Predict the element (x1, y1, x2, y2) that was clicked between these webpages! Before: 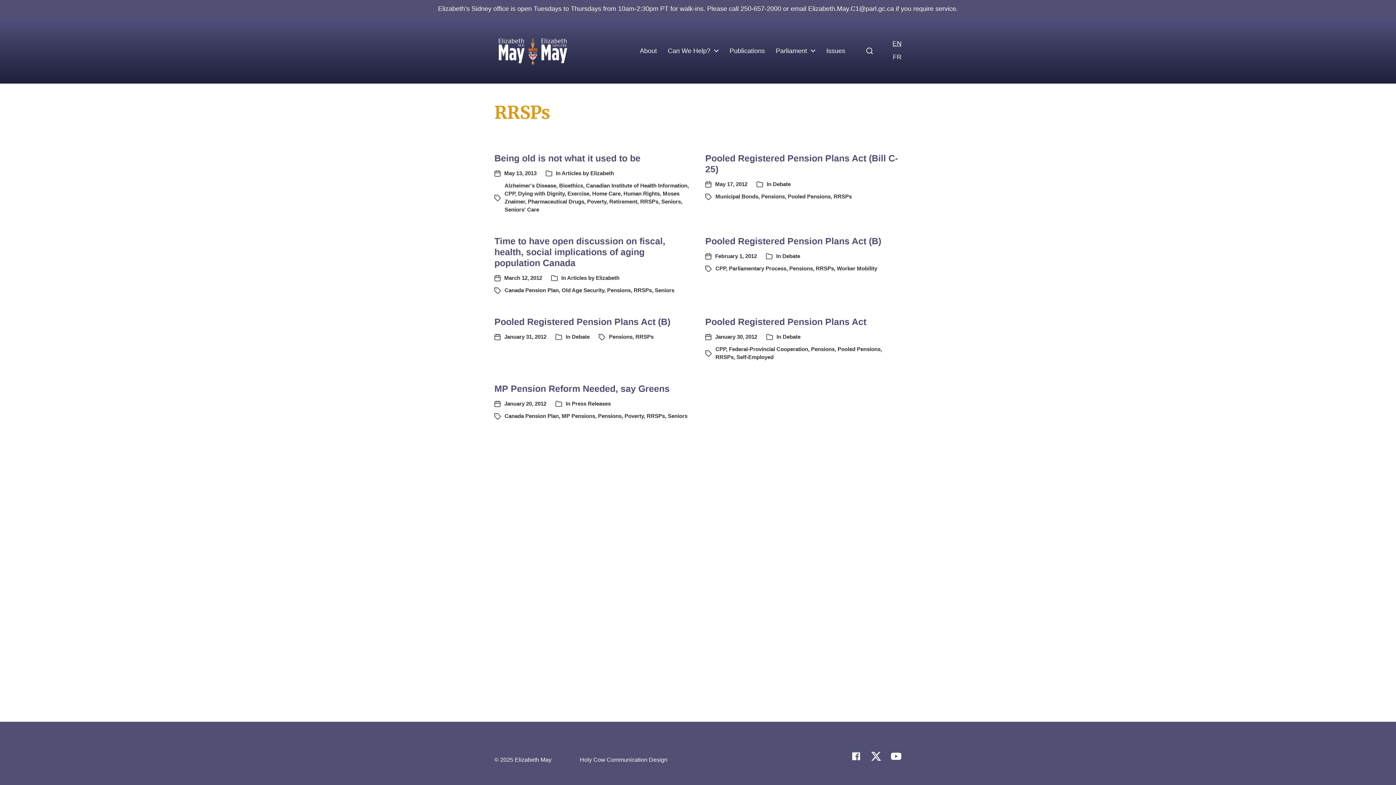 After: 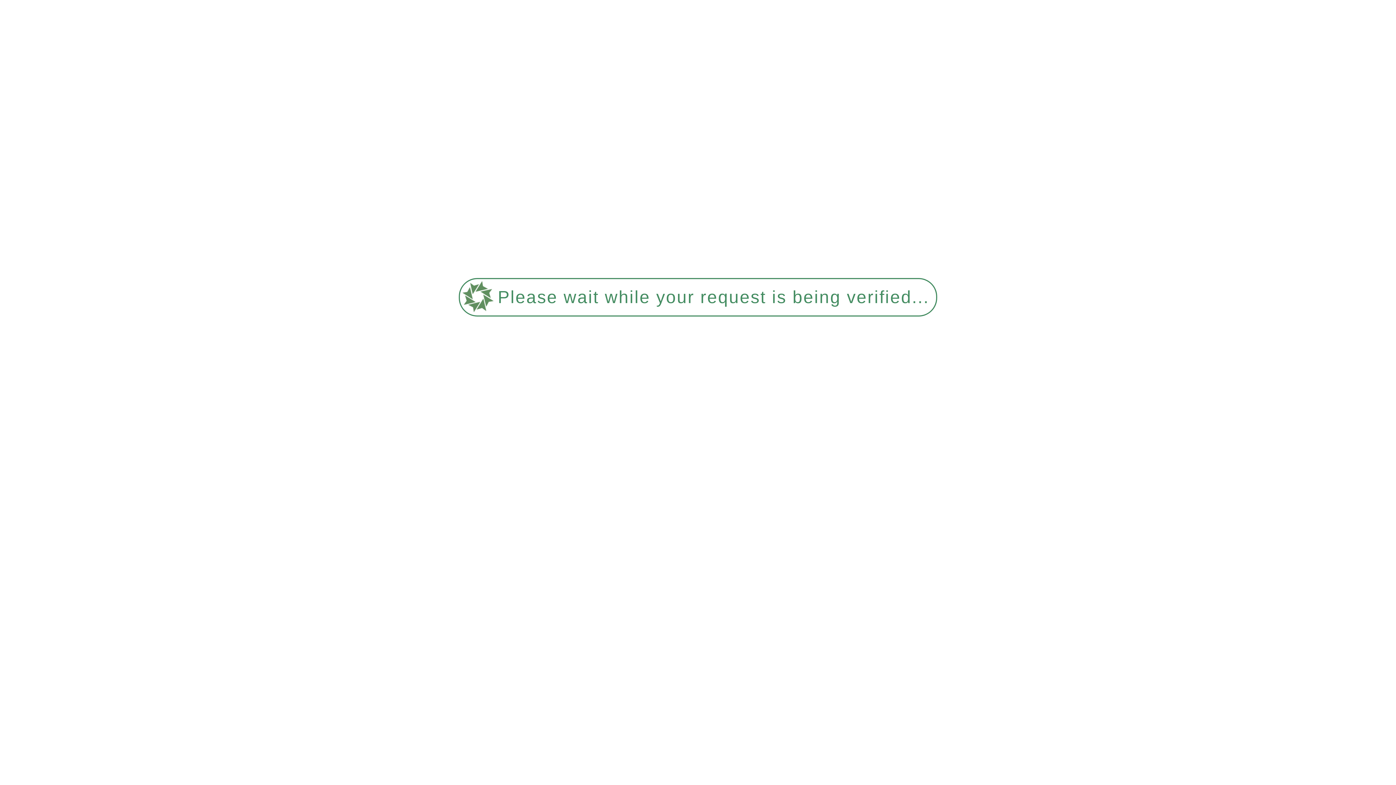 Action: bbox: (892, 40, 901, 47) label: EN